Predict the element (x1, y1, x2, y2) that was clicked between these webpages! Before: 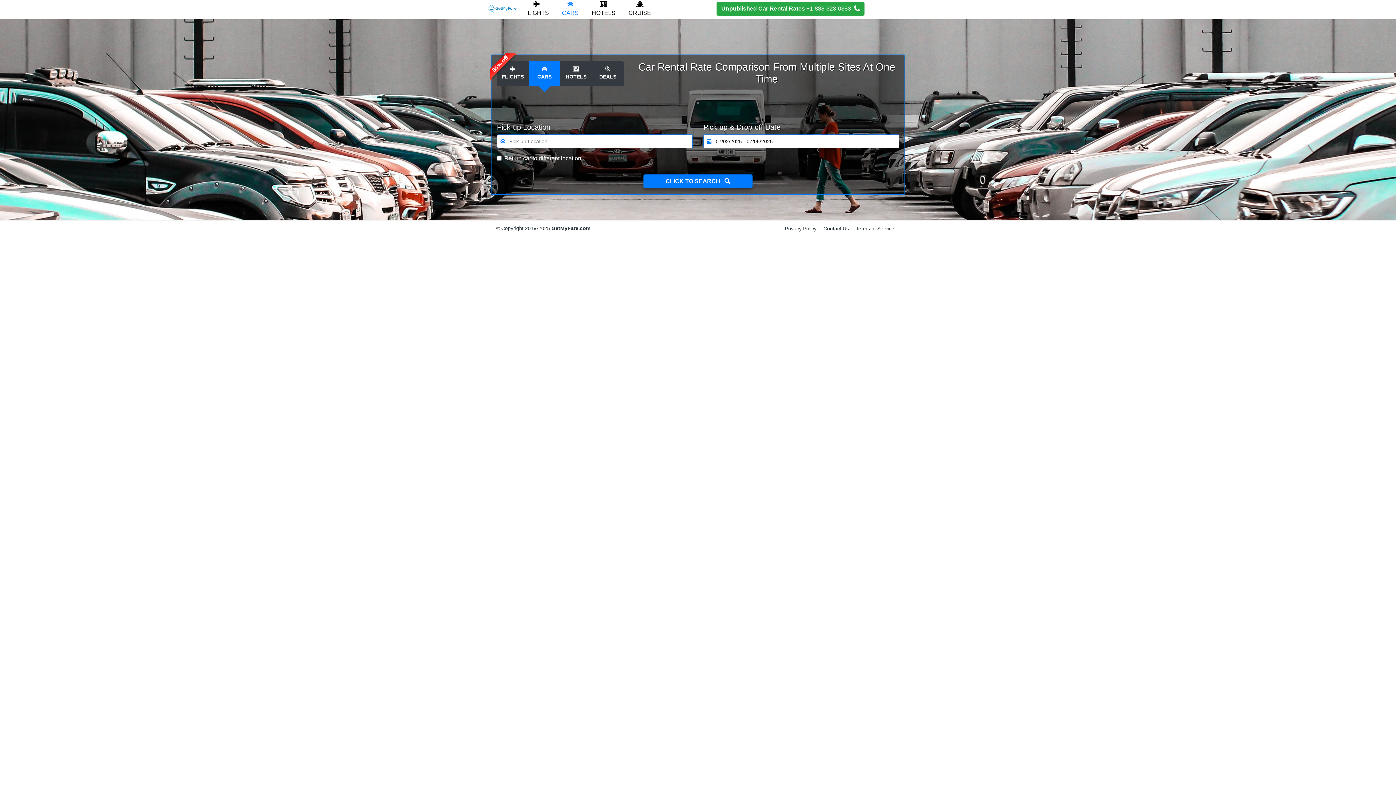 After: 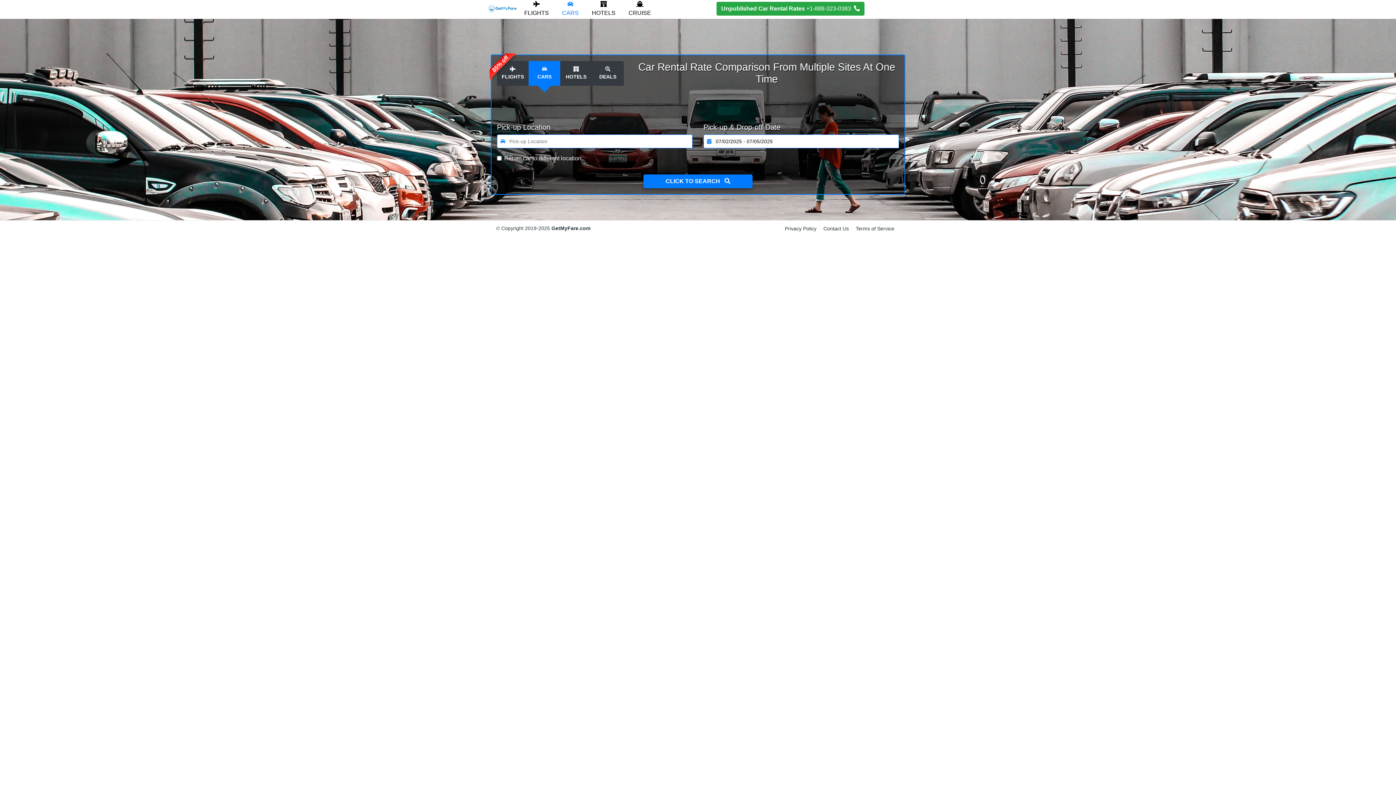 Action: bbox: (528, 61, 560, 85) label: 
CARS